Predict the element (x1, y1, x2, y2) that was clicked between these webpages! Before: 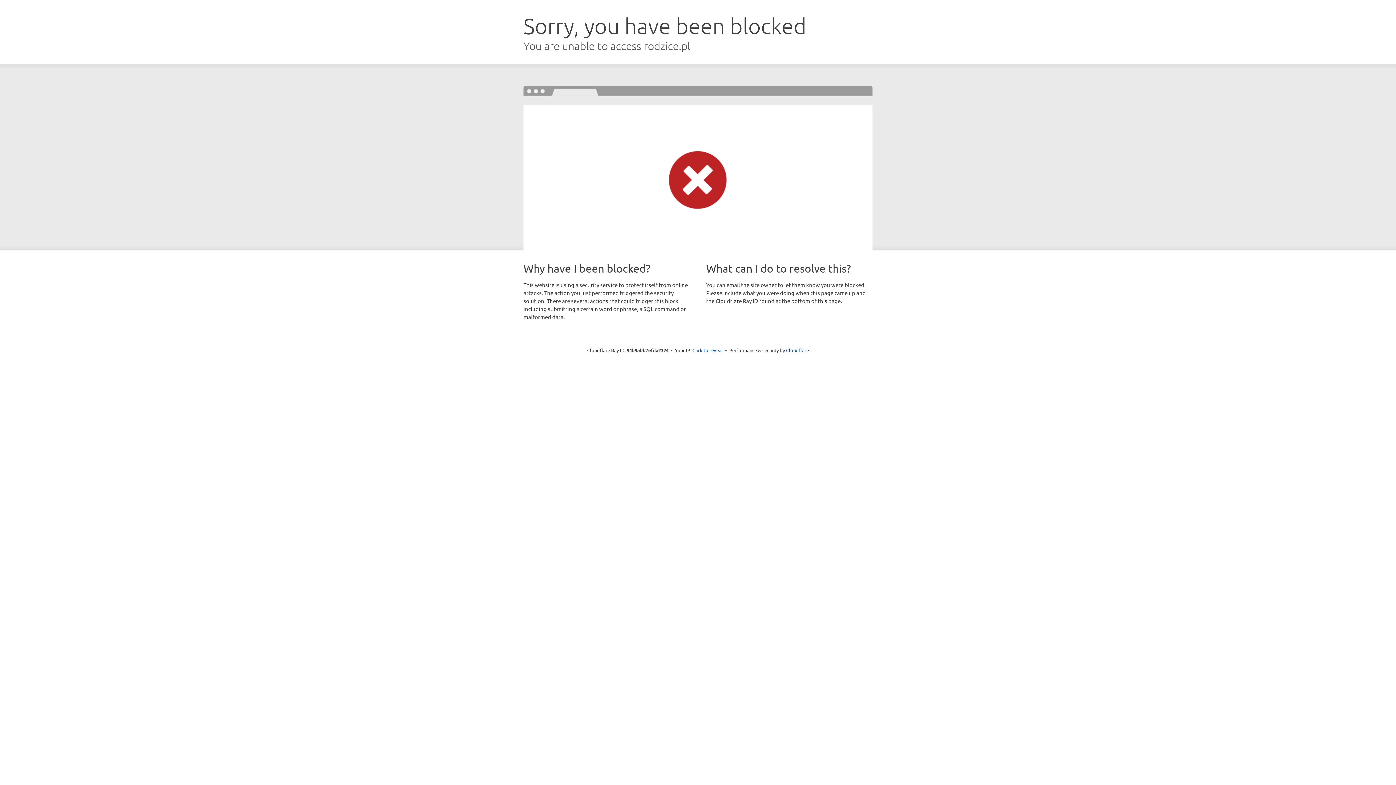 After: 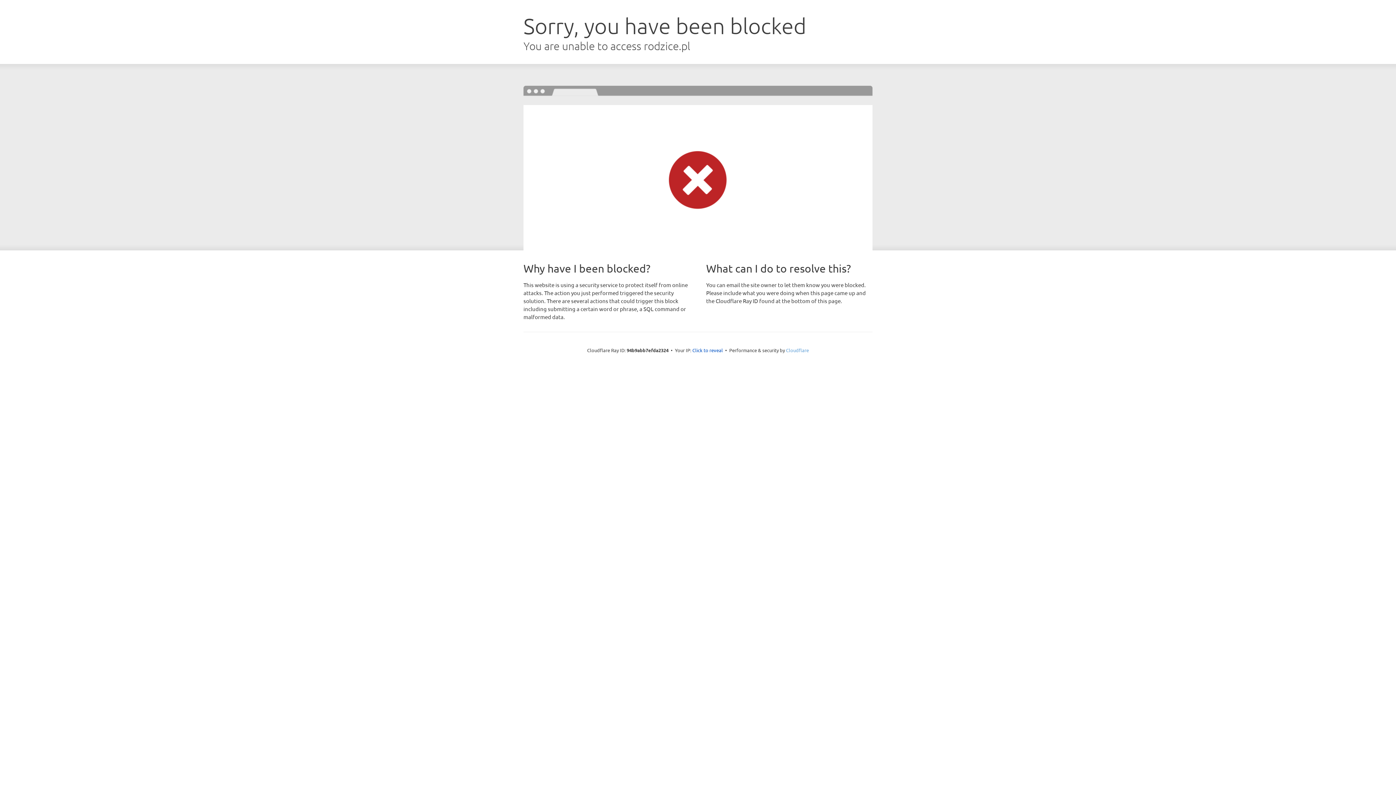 Action: bbox: (786, 347, 809, 353) label: Cloudflare